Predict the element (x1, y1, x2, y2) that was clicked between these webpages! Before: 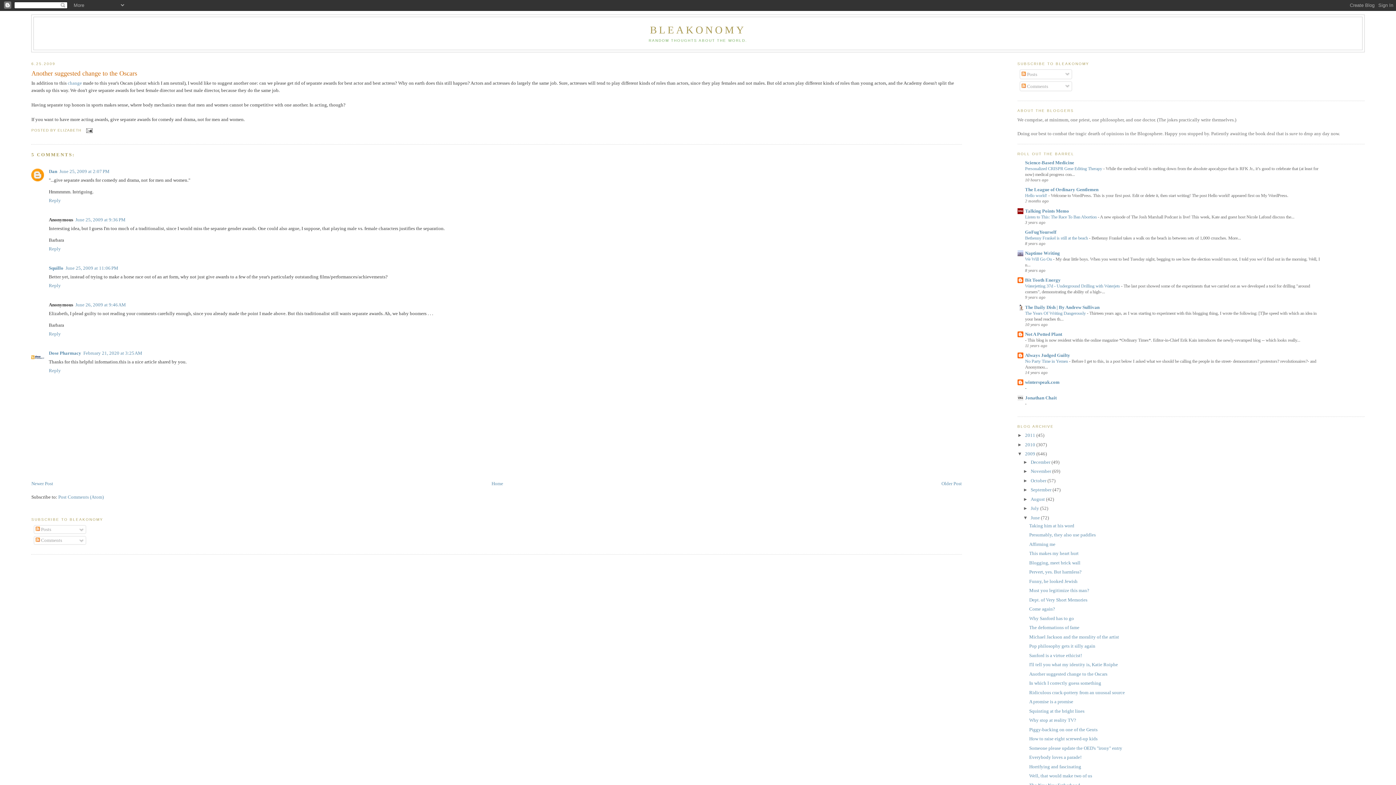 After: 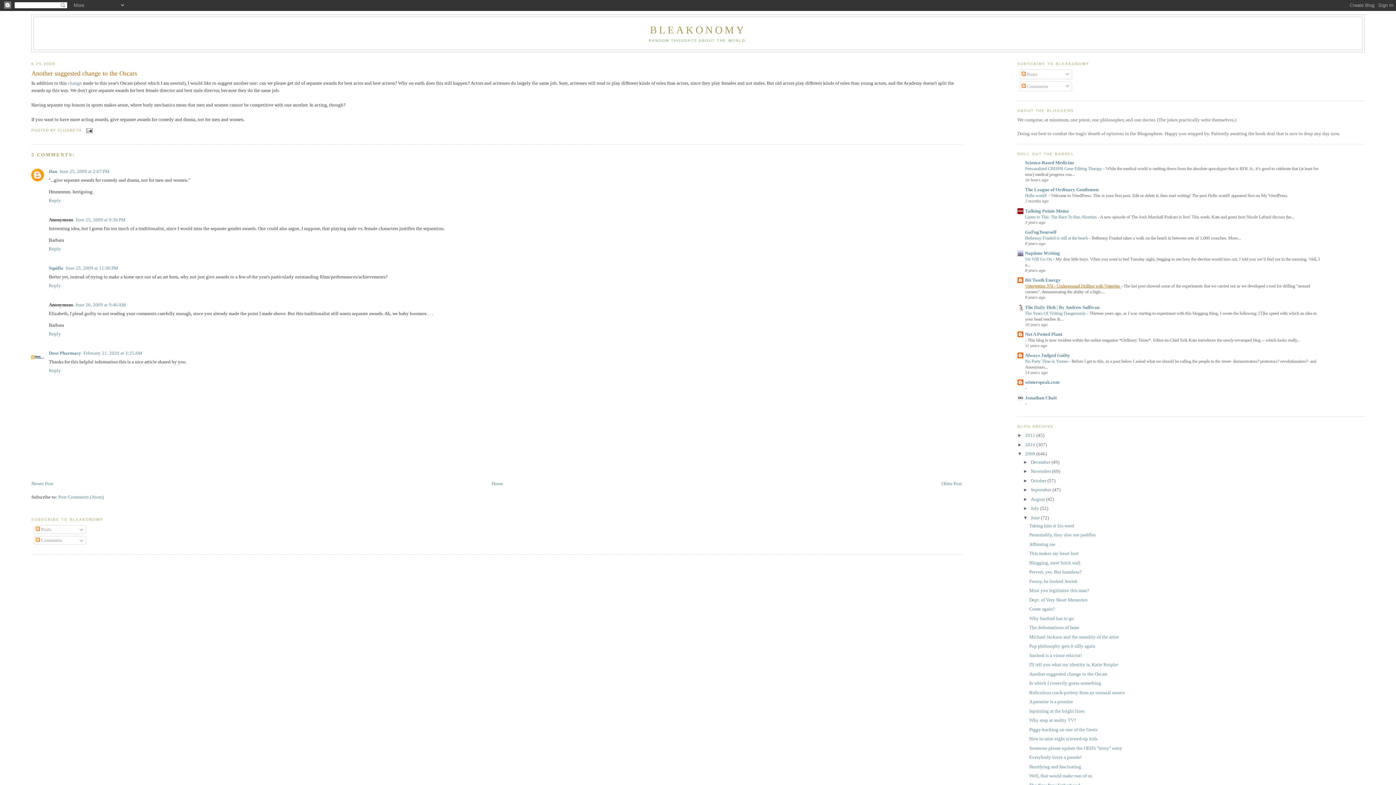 Action: bbox: (1025, 283, 1121, 288) label: Waterjetting 37d - Underground Drilling with Waterjets 